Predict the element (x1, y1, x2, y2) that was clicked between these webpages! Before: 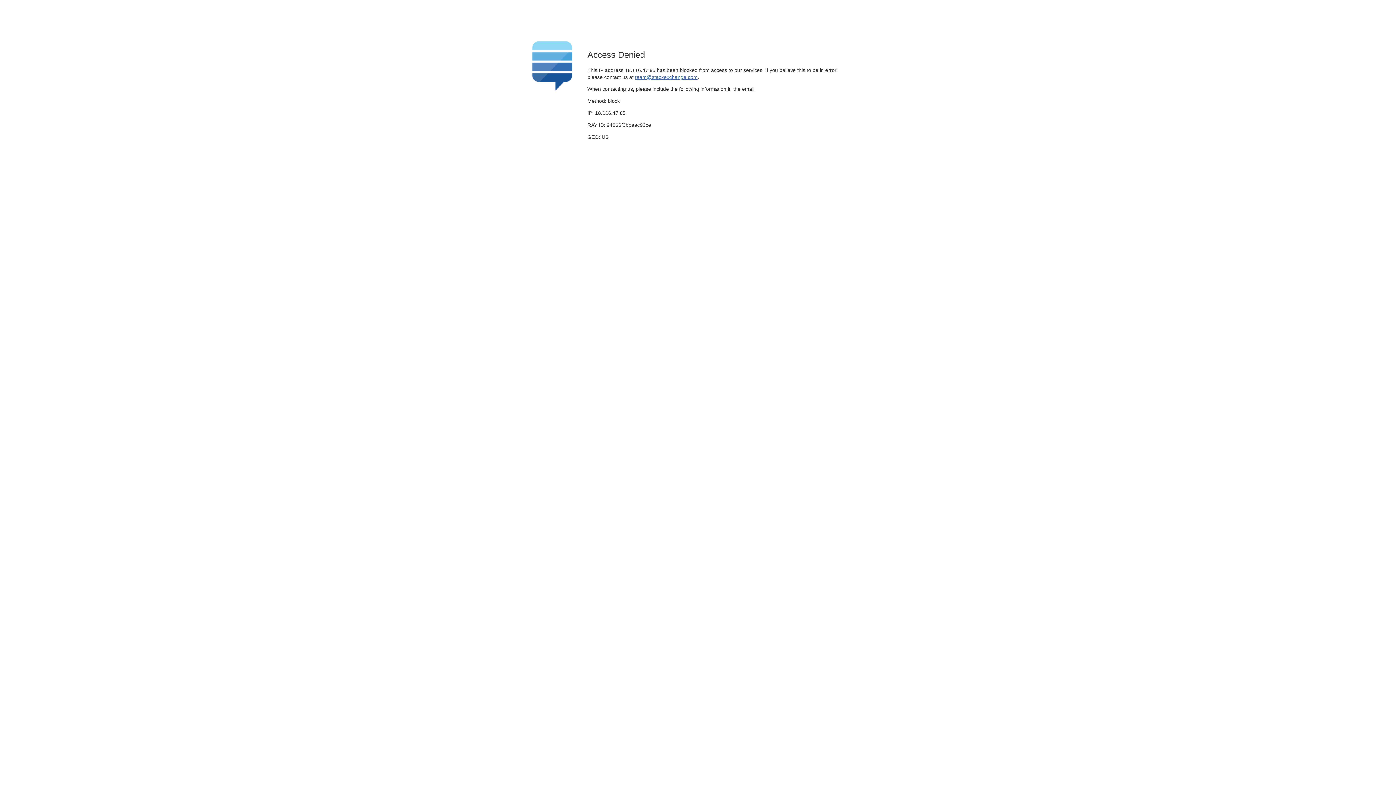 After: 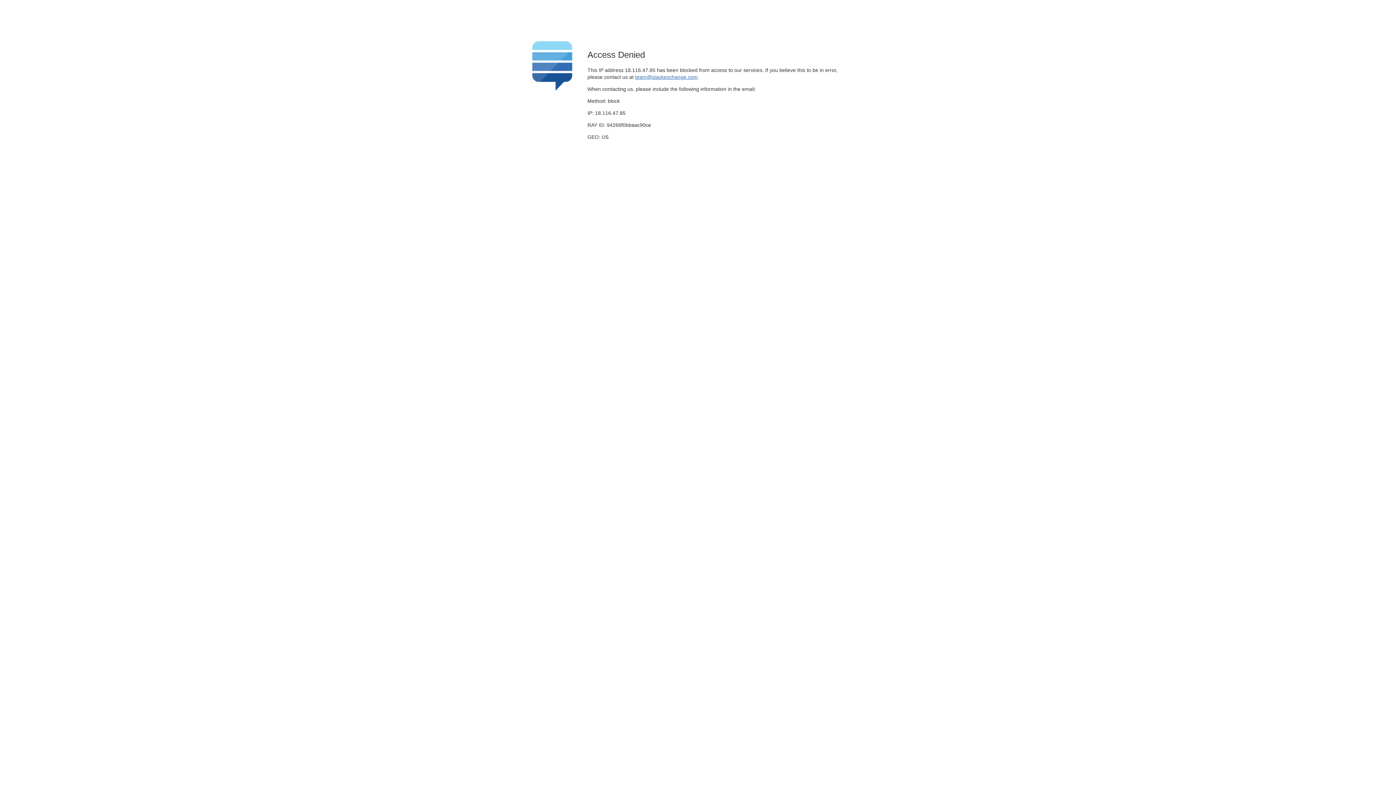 Action: bbox: (635, 74, 697, 79) label: team@stackexchange.com